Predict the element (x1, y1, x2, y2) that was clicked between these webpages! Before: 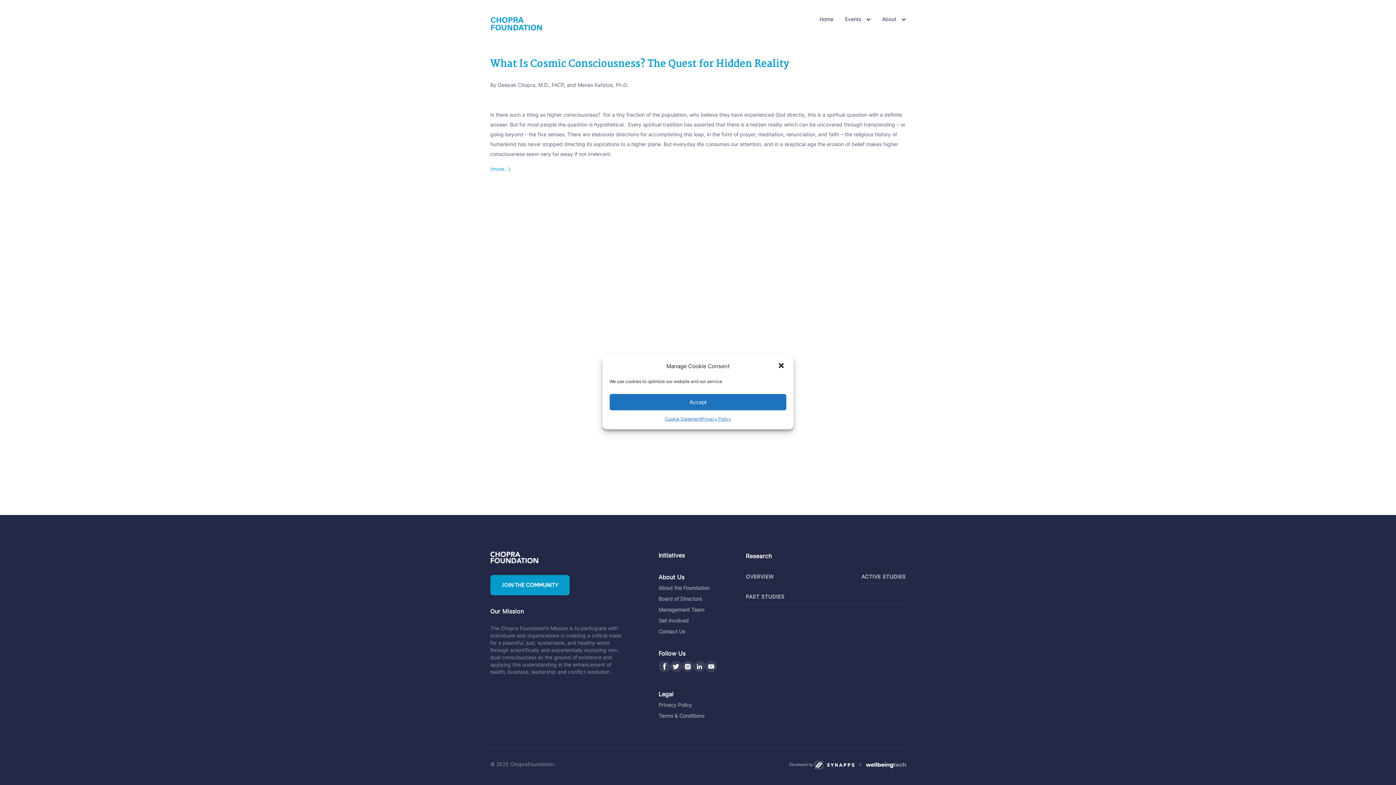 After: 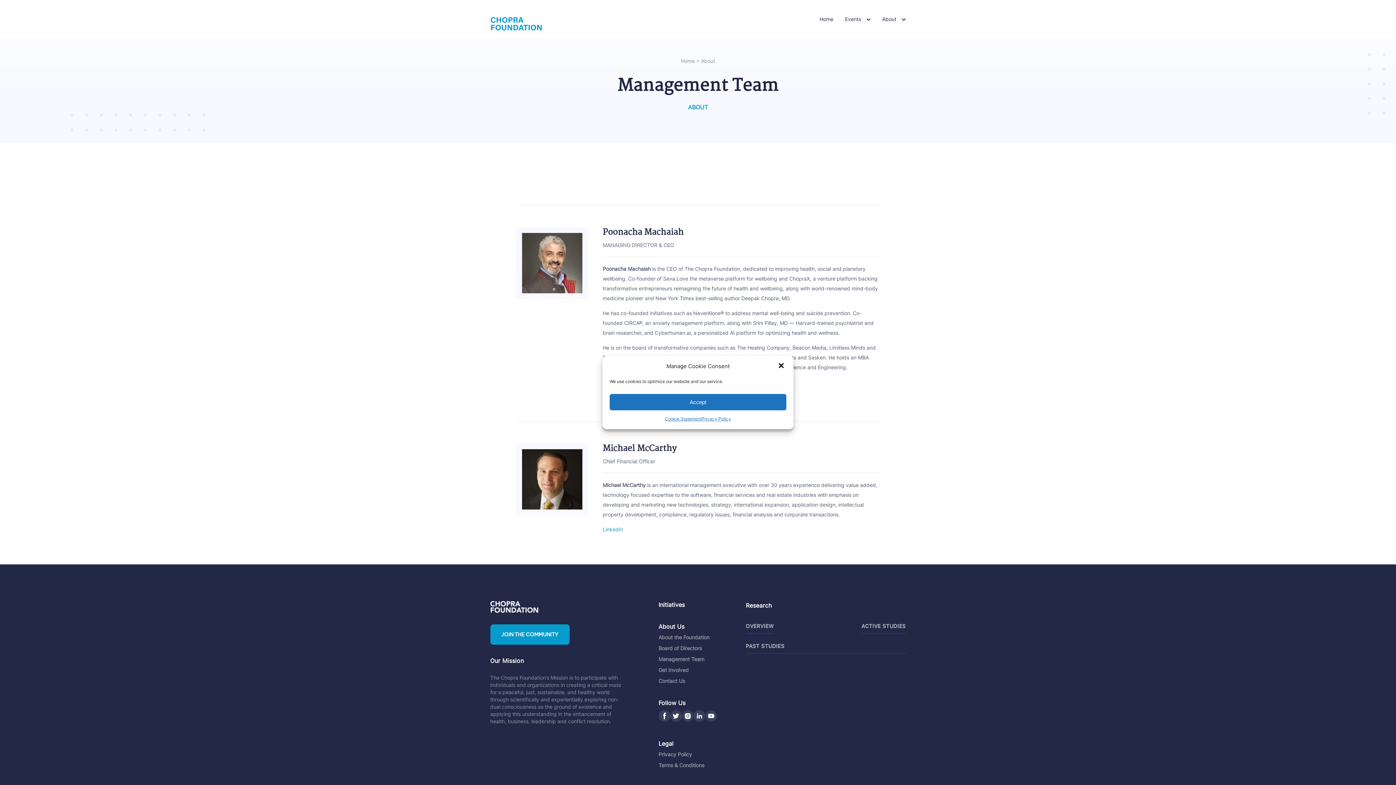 Action: label: Management Team bbox: (658, 606, 704, 613)